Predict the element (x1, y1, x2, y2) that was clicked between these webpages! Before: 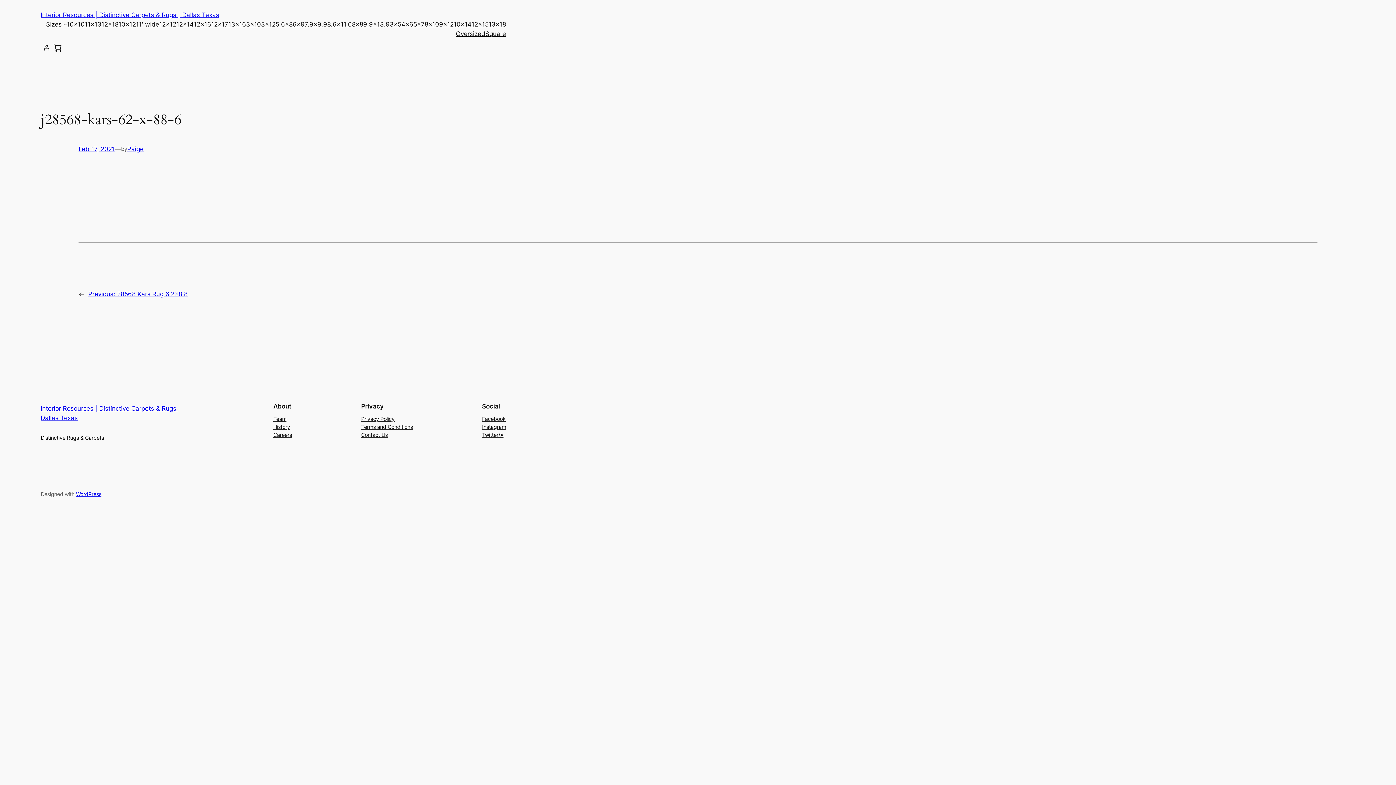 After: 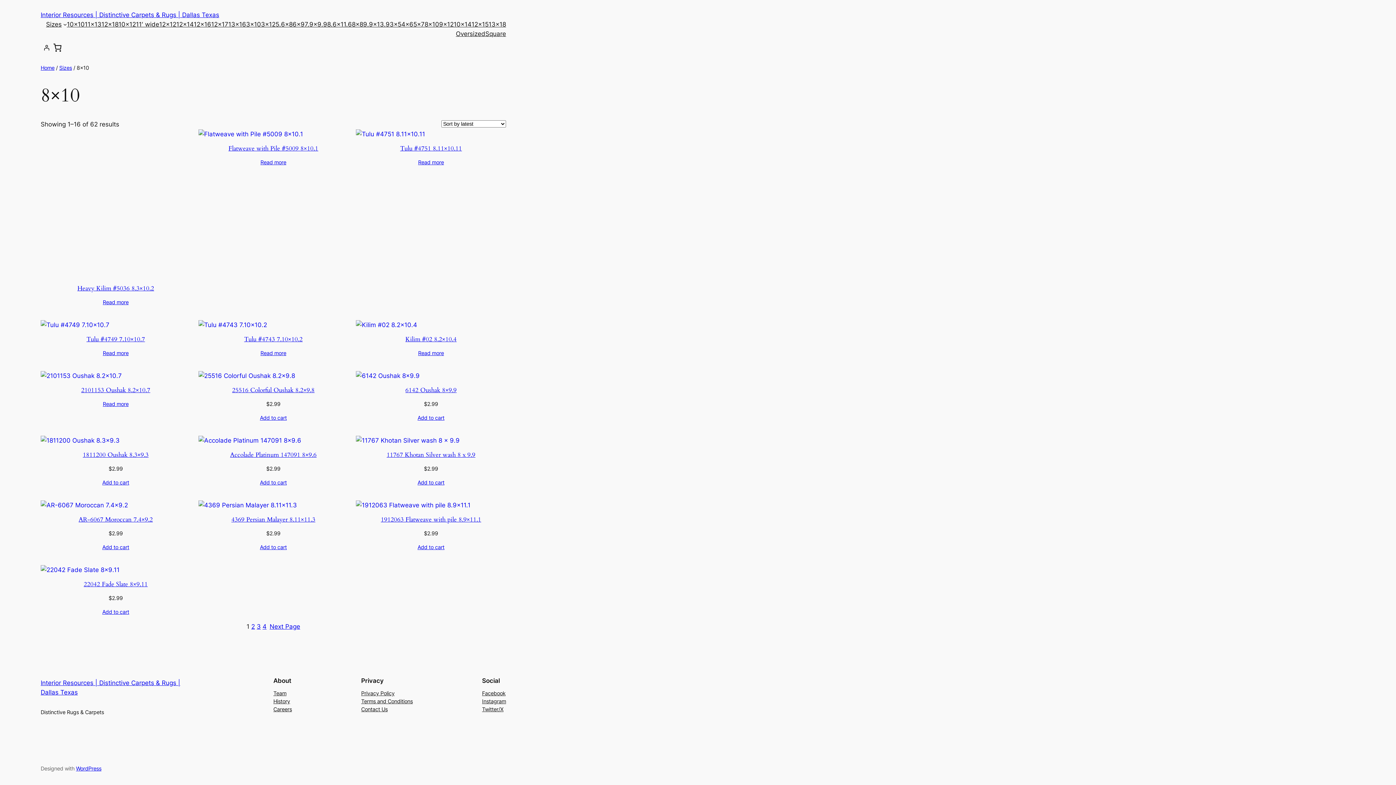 Action: bbox: (424, 19, 439, 29) label: 8×10